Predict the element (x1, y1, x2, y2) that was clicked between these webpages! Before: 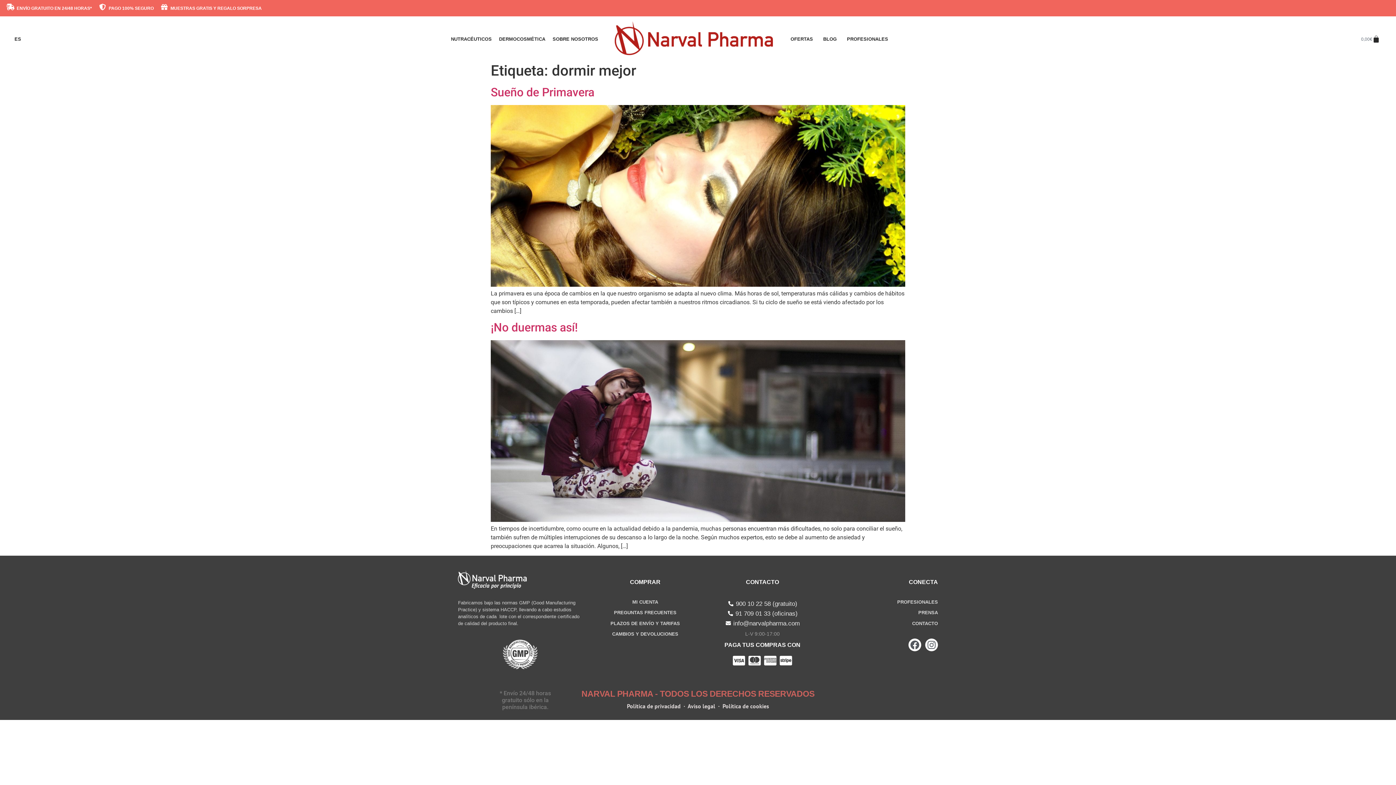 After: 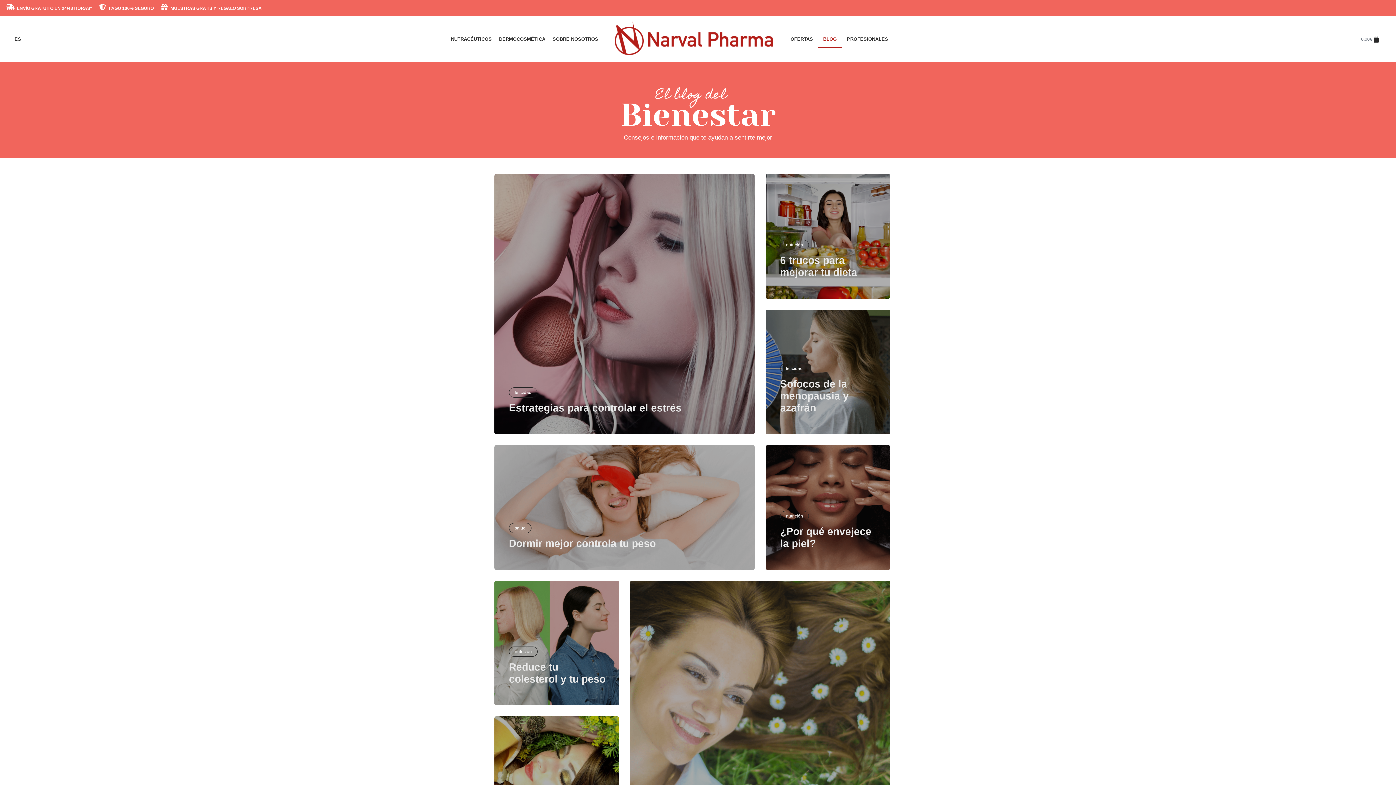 Action: bbox: (818, 30, 842, 47) label: BLOG